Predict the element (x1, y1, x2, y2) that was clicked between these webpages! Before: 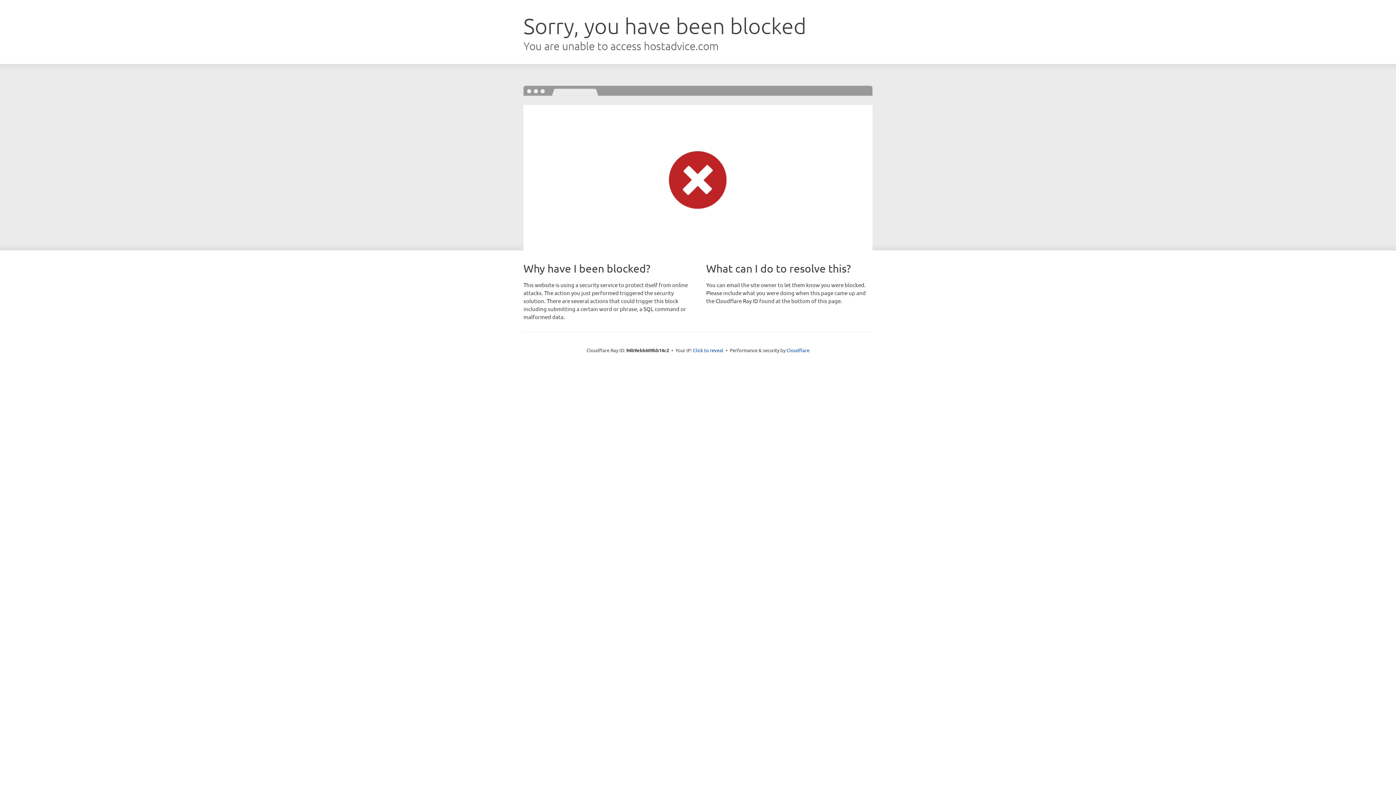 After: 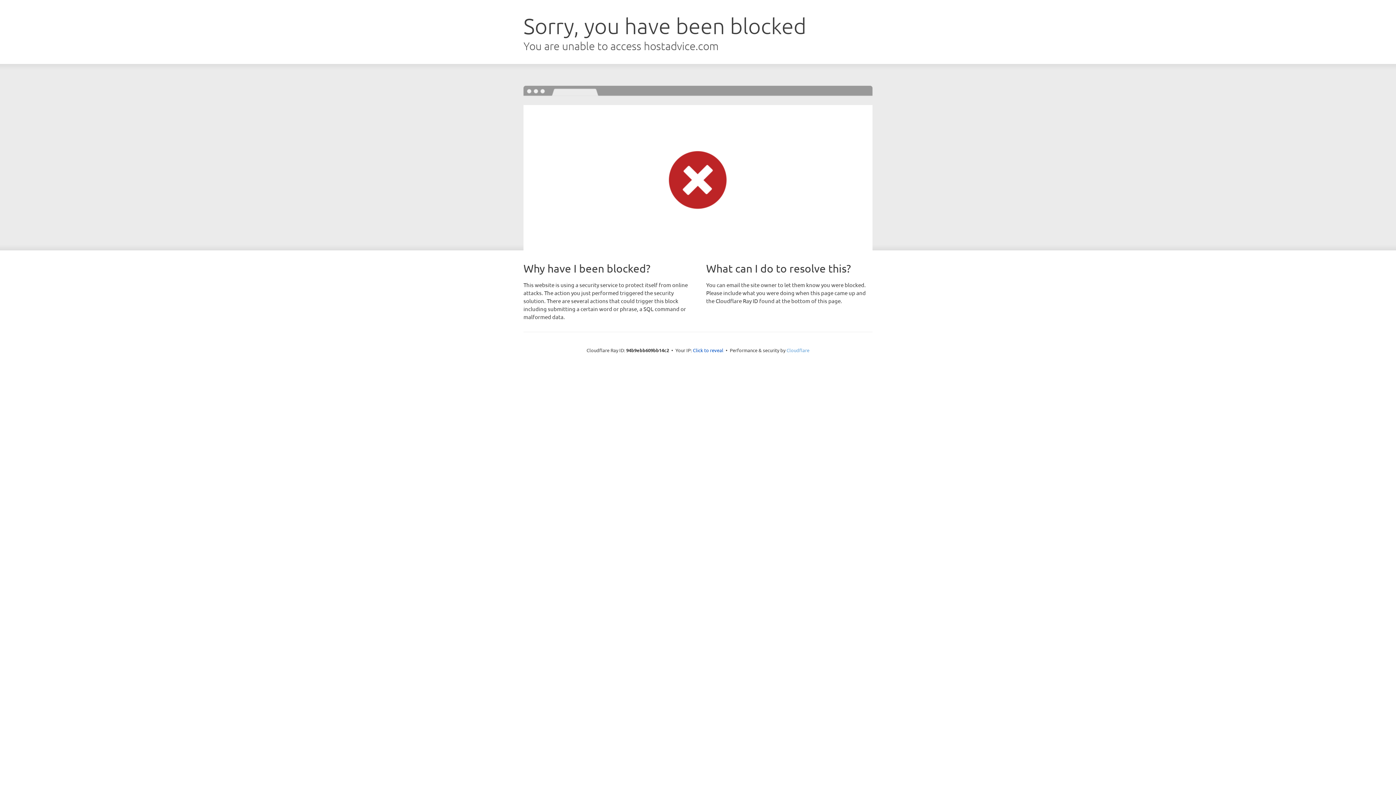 Action: label: Cloudflare bbox: (786, 347, 809, 353)